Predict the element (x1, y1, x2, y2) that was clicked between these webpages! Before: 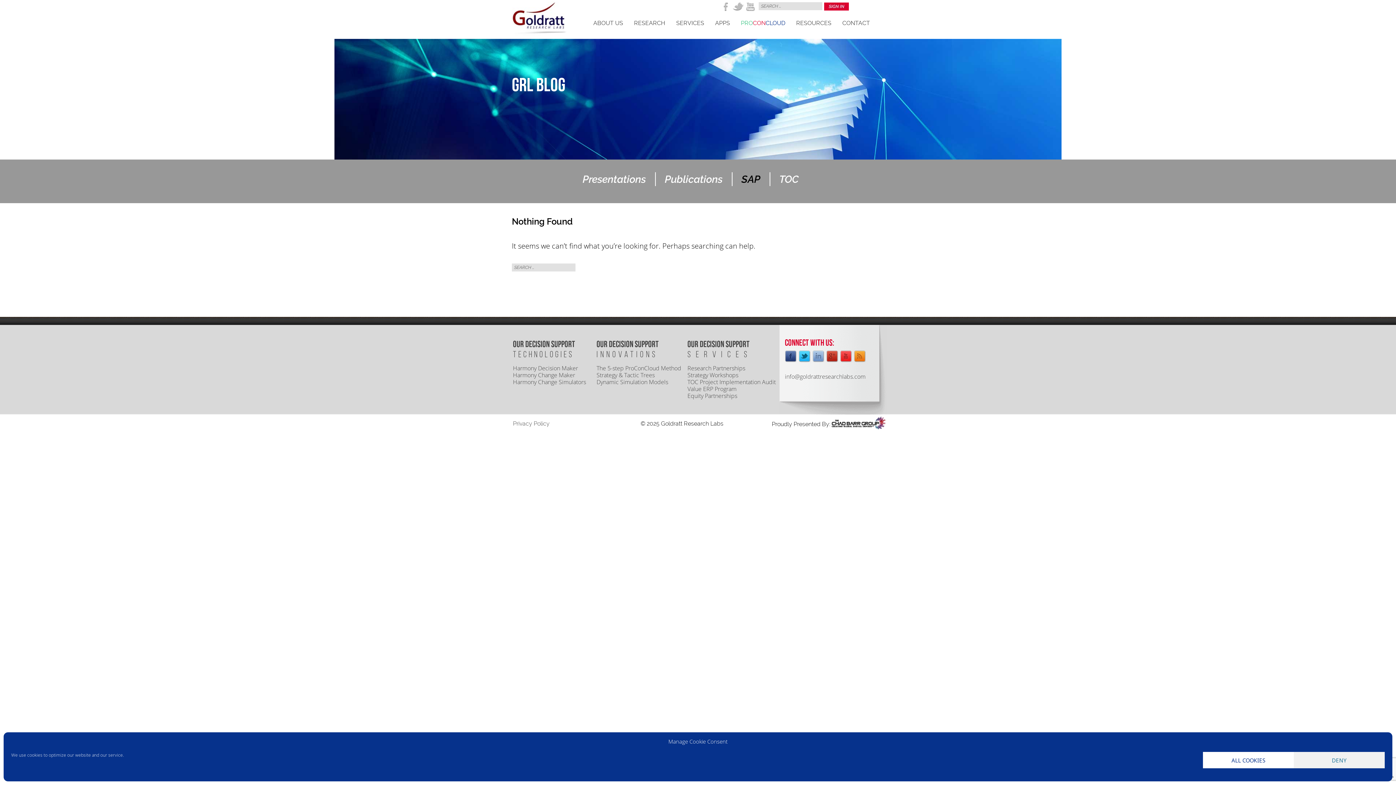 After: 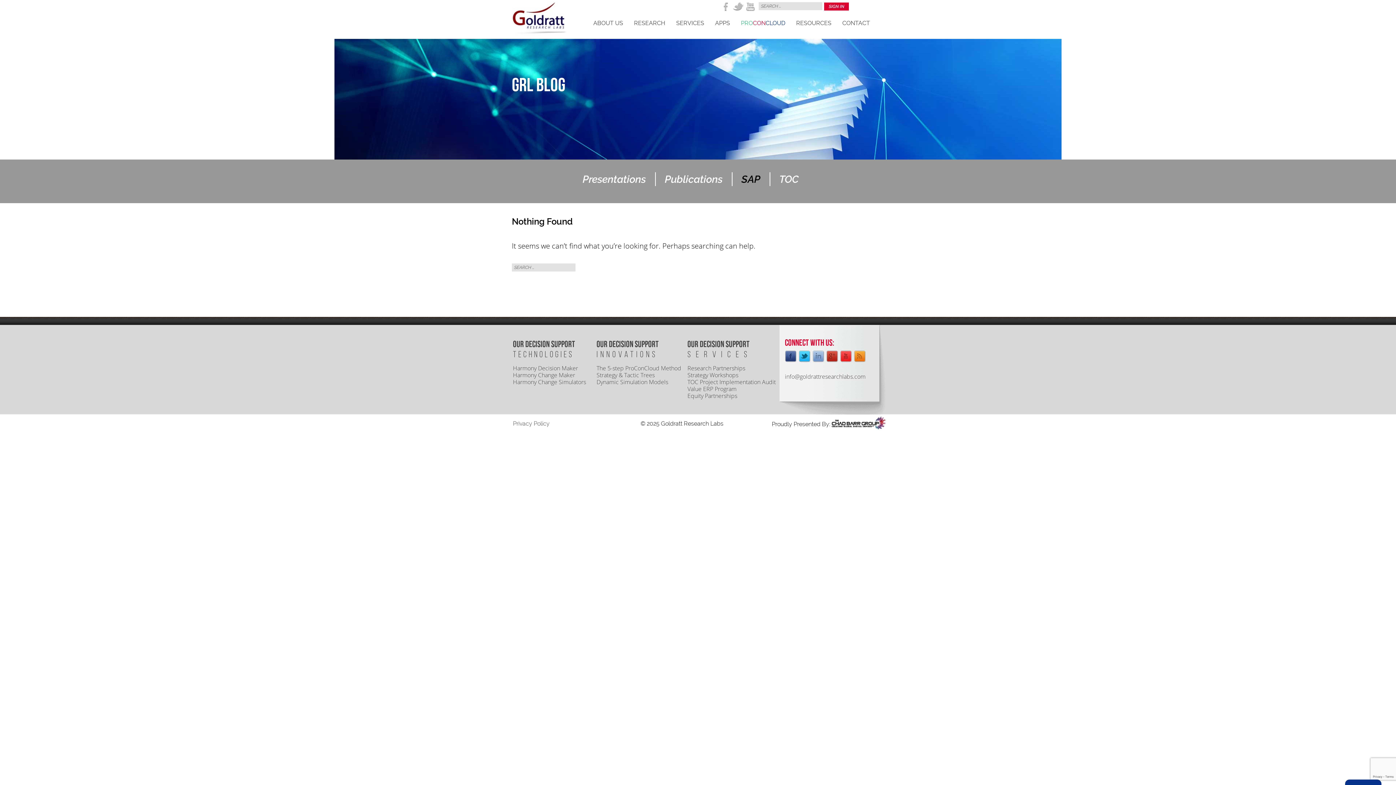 Action: bbox: (1203, 752, 1294, 768) label: ALL COOKIES